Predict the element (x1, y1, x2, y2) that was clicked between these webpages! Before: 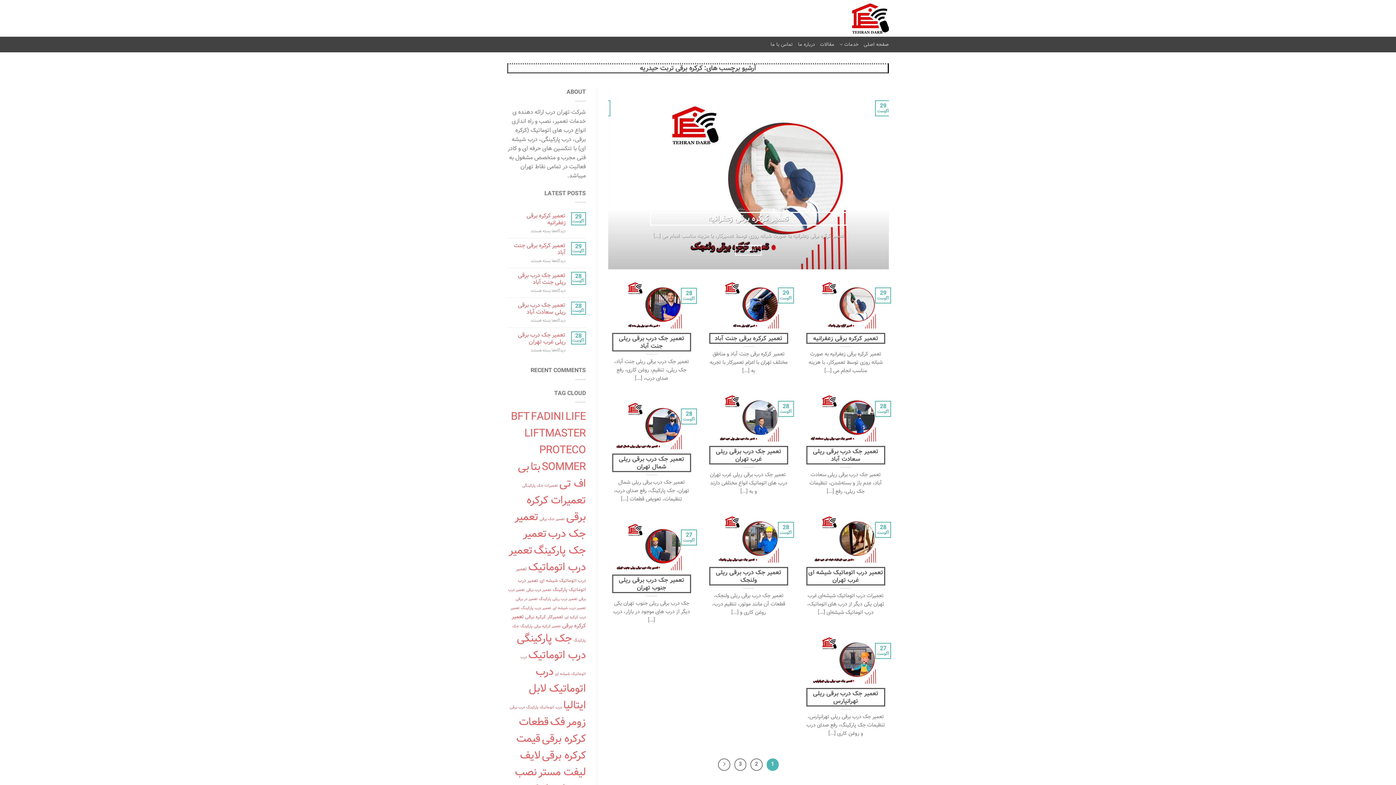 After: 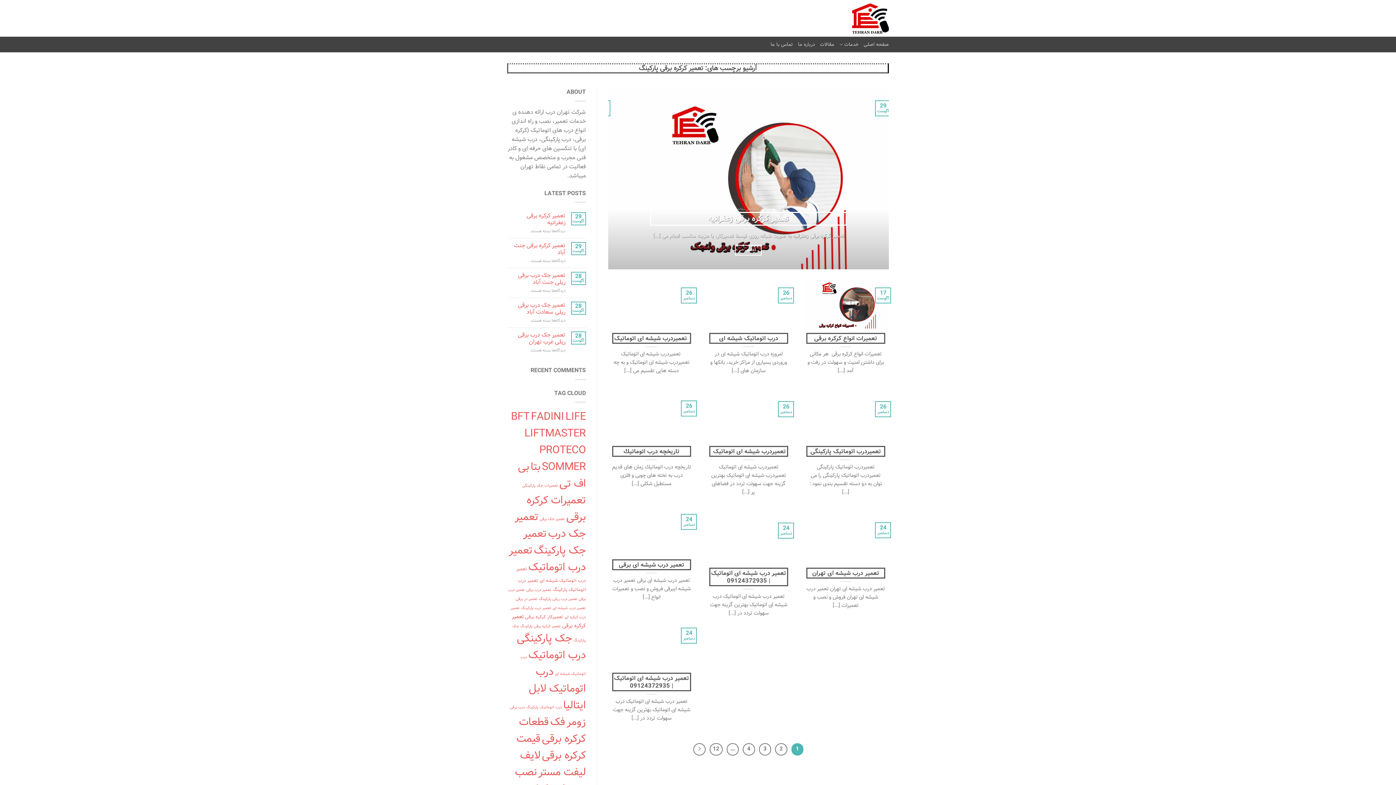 Action: bbox: (520, 623, 560, 629) label: تعمیر کرکره برقی پارکینگ (111 مورد)